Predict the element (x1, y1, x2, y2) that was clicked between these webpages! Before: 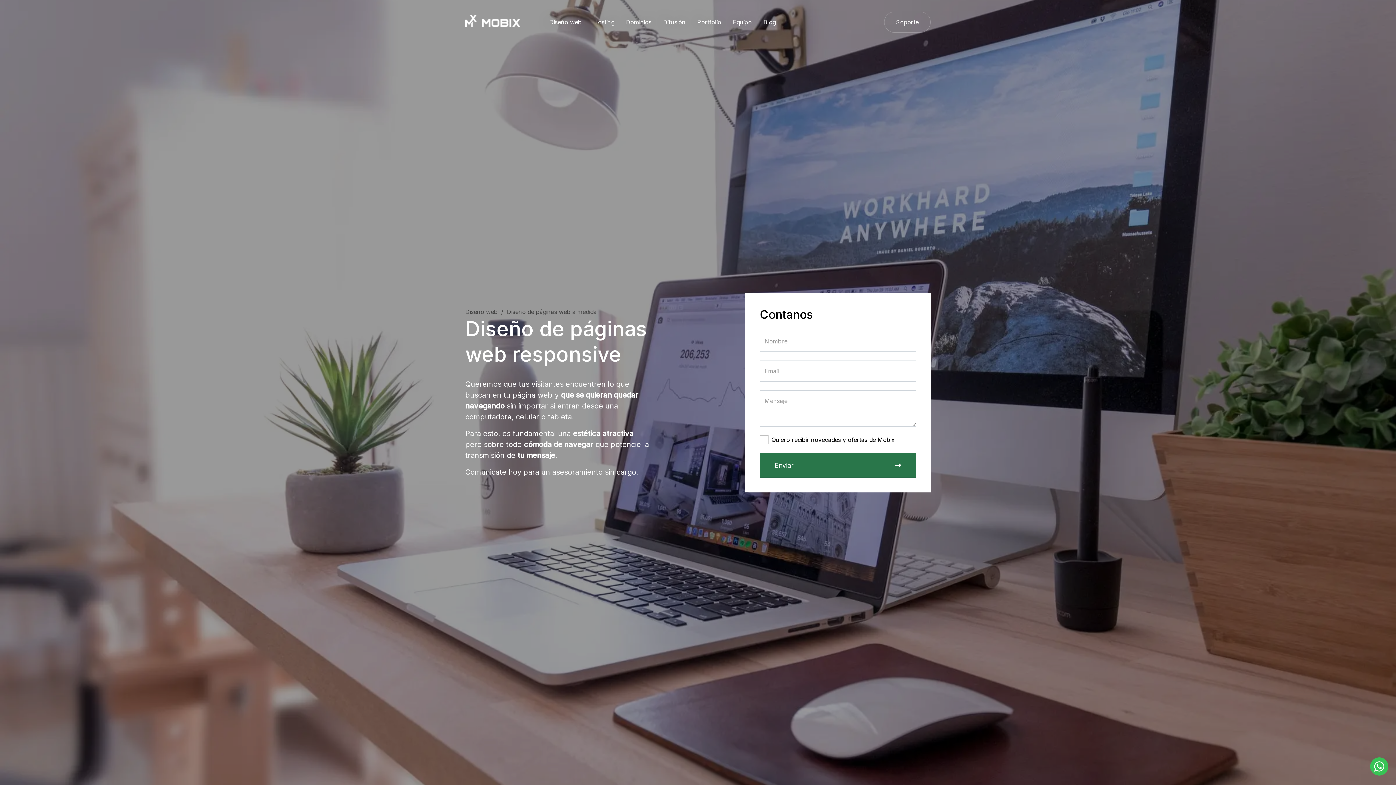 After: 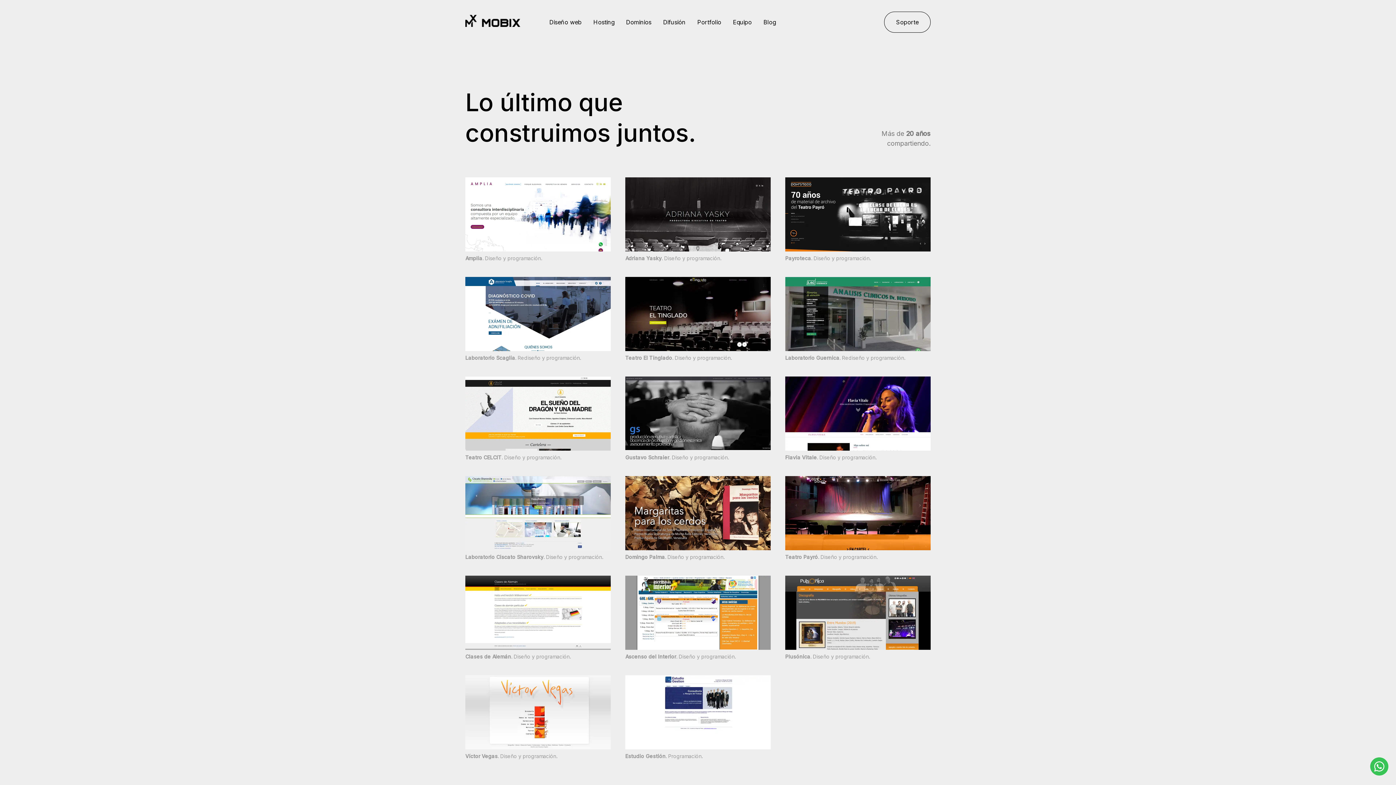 Action: bbox: (691, 14, 727, 29) label: Portfolio